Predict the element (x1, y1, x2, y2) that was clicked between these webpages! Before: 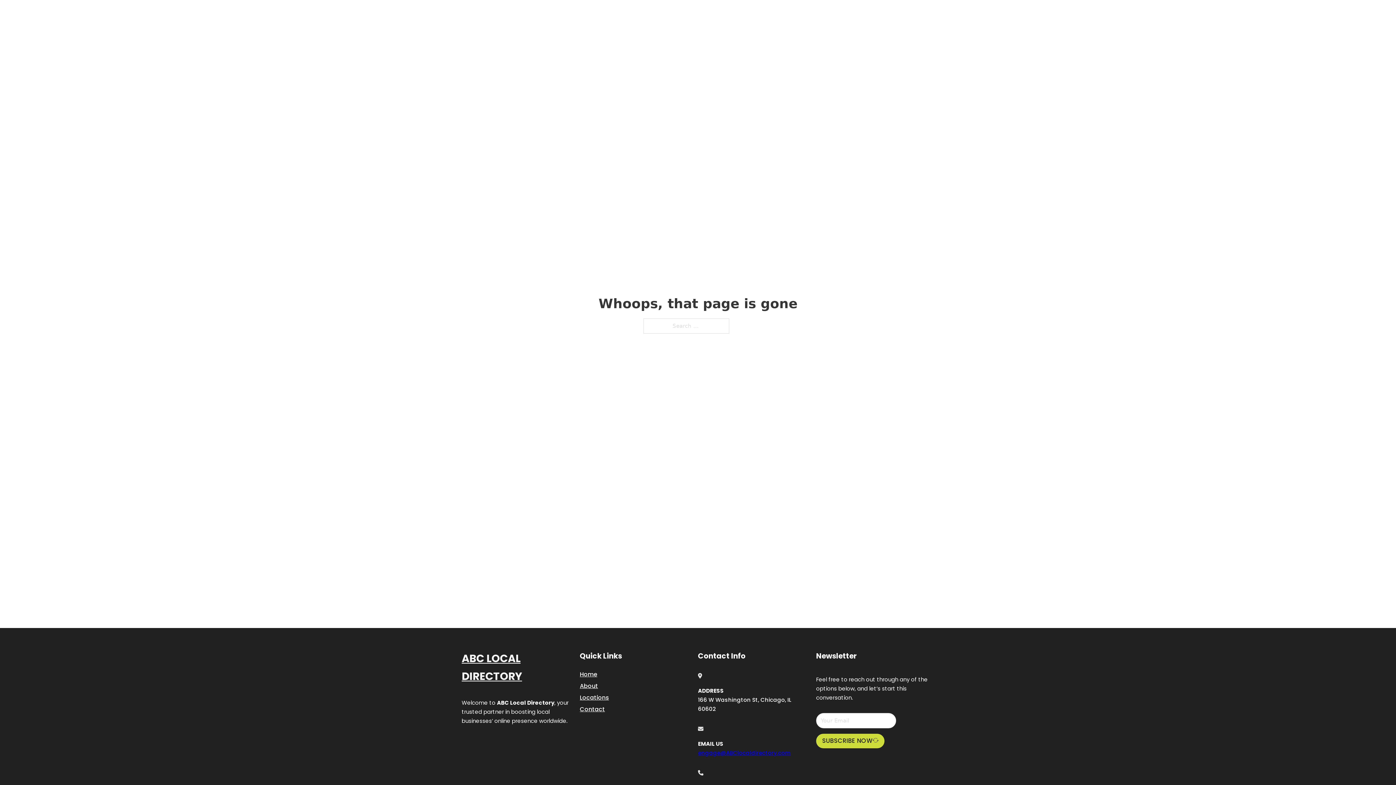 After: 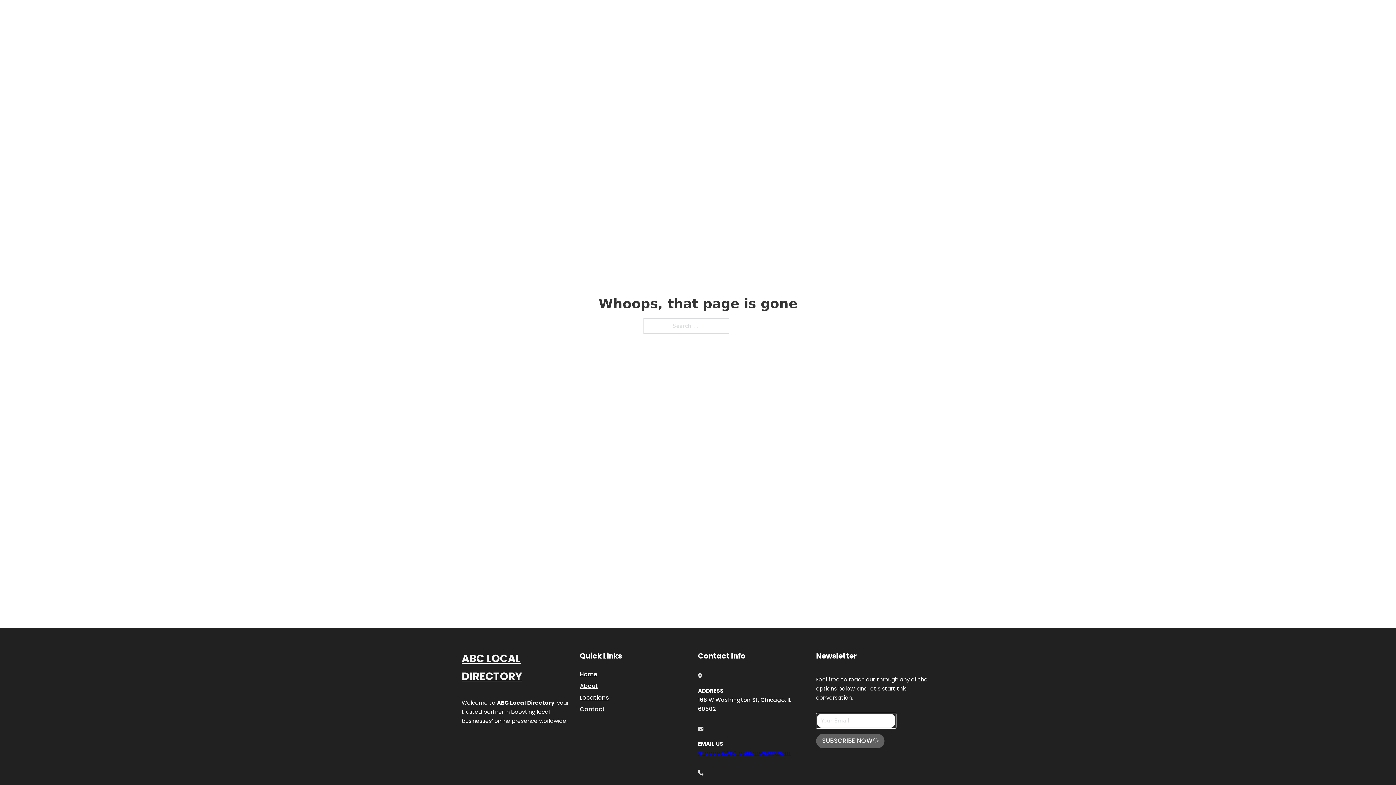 Action: bbox: (816, 734, 884, 748) label: SUBSCRIBE NOW